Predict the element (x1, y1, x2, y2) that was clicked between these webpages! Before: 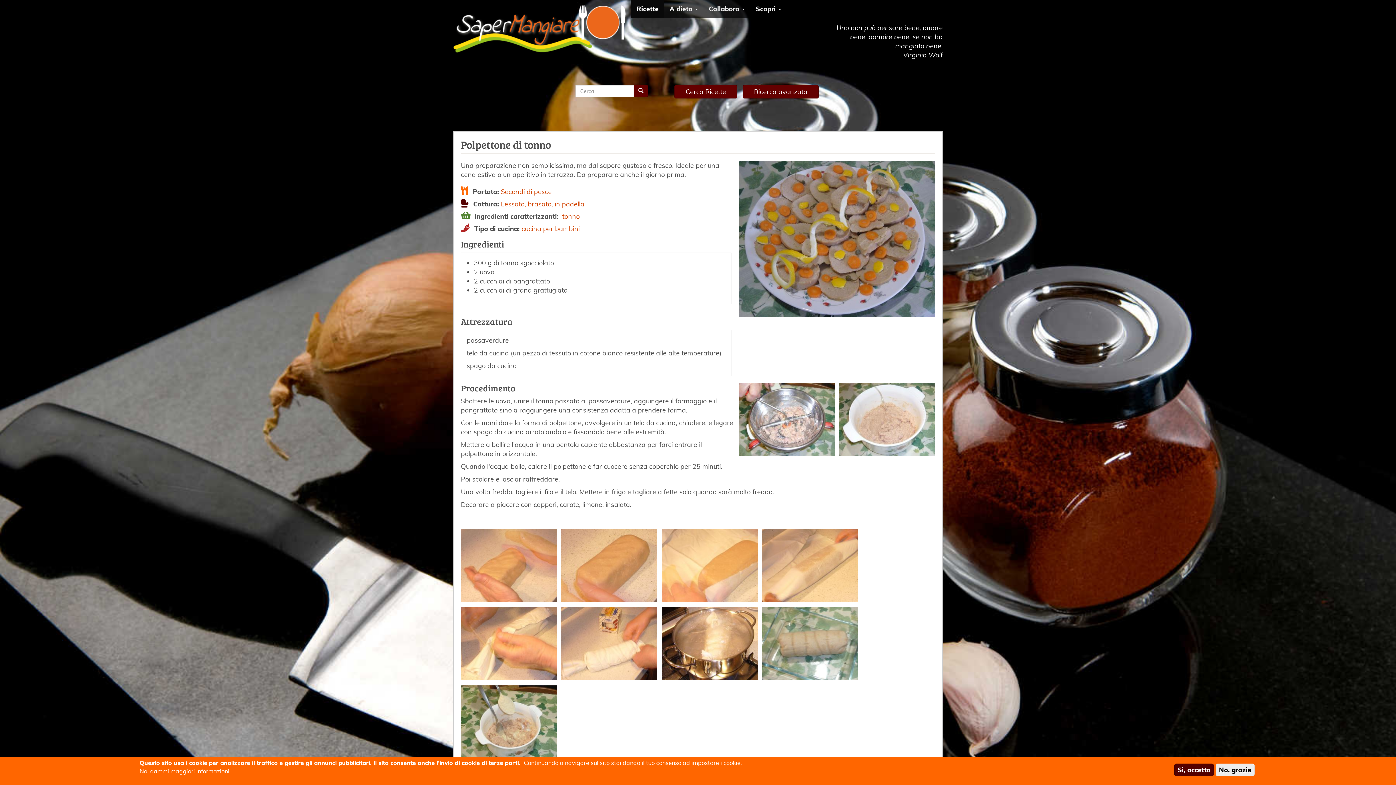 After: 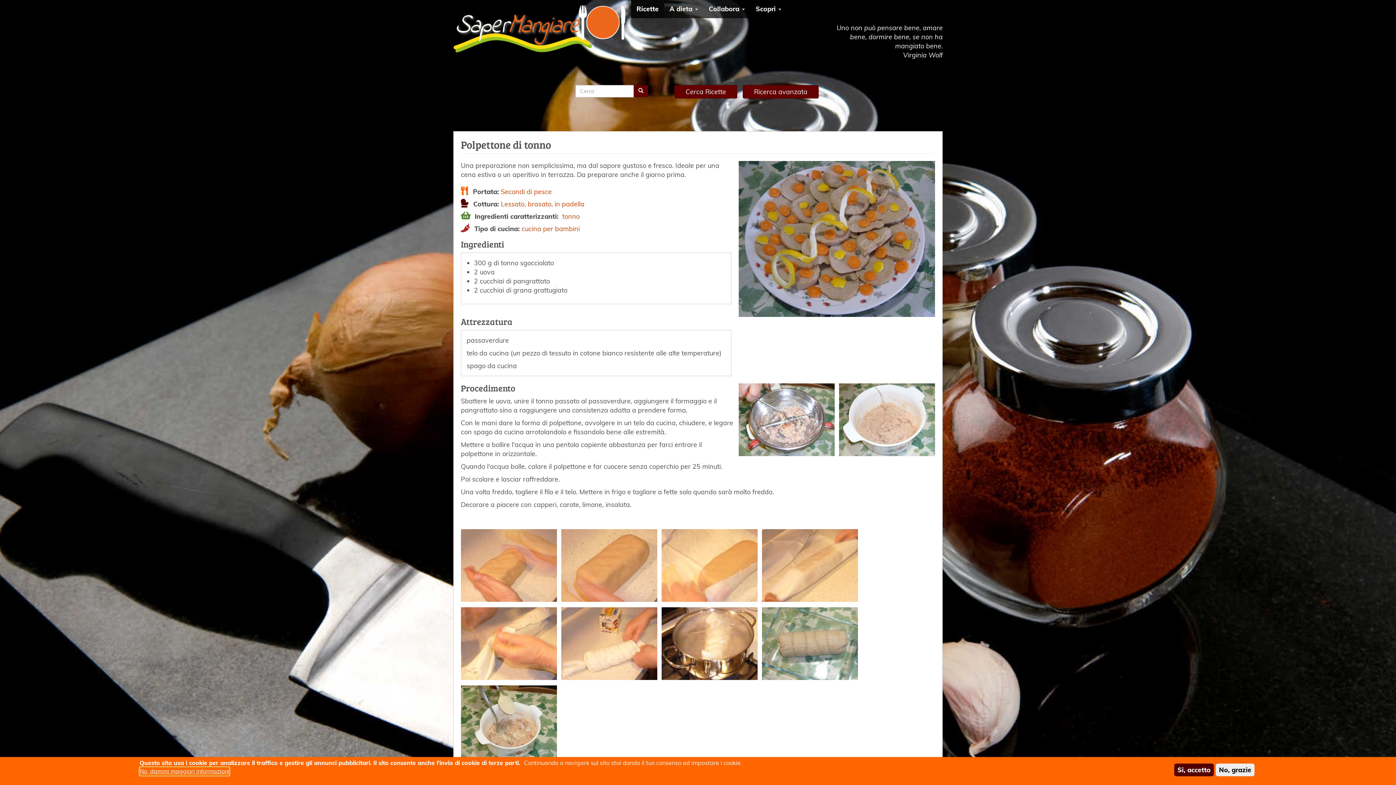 Action: label: No, dammi maggiori informazioni bbox: (139, 767, 229, 776)